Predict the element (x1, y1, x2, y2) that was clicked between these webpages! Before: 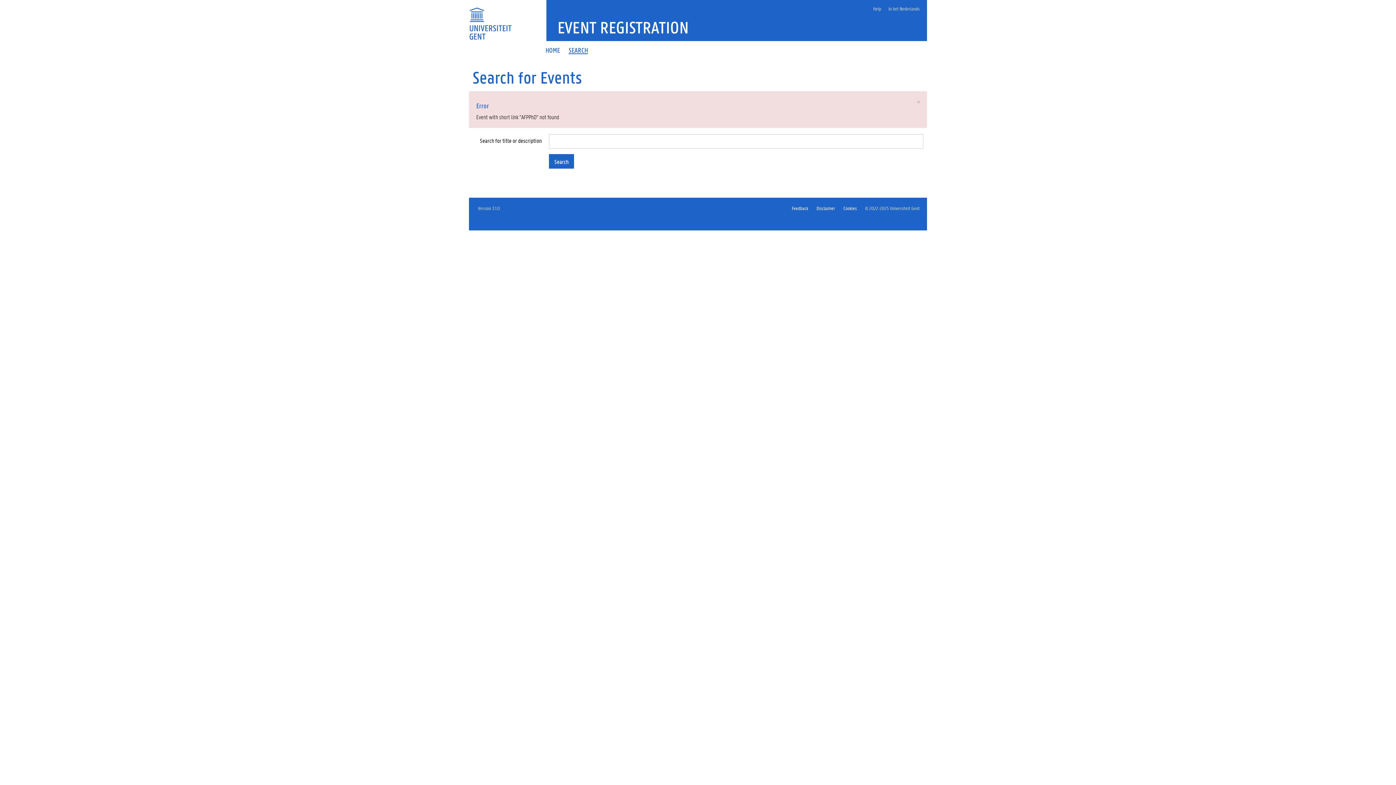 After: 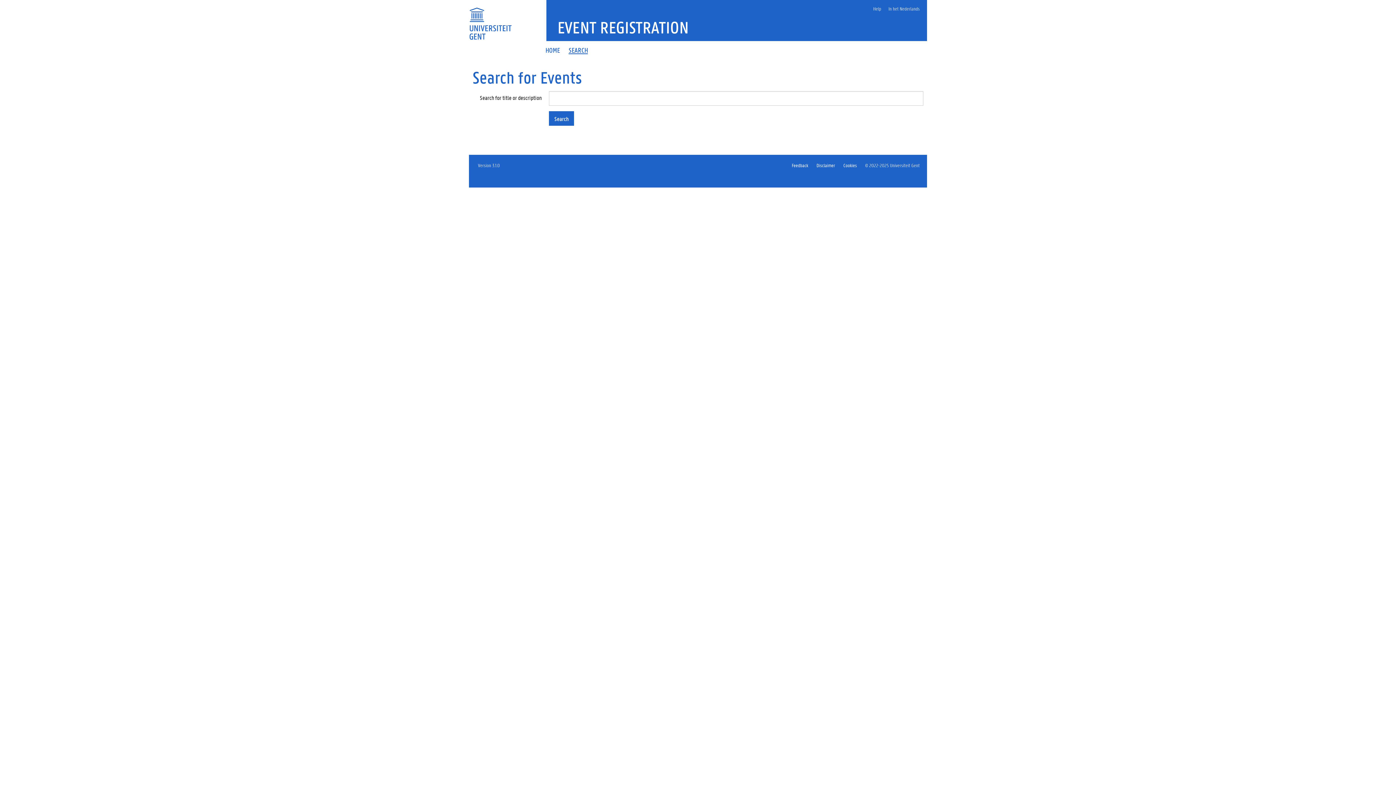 Action: label: SEARCH bbox: (564, 47, 592, 54)